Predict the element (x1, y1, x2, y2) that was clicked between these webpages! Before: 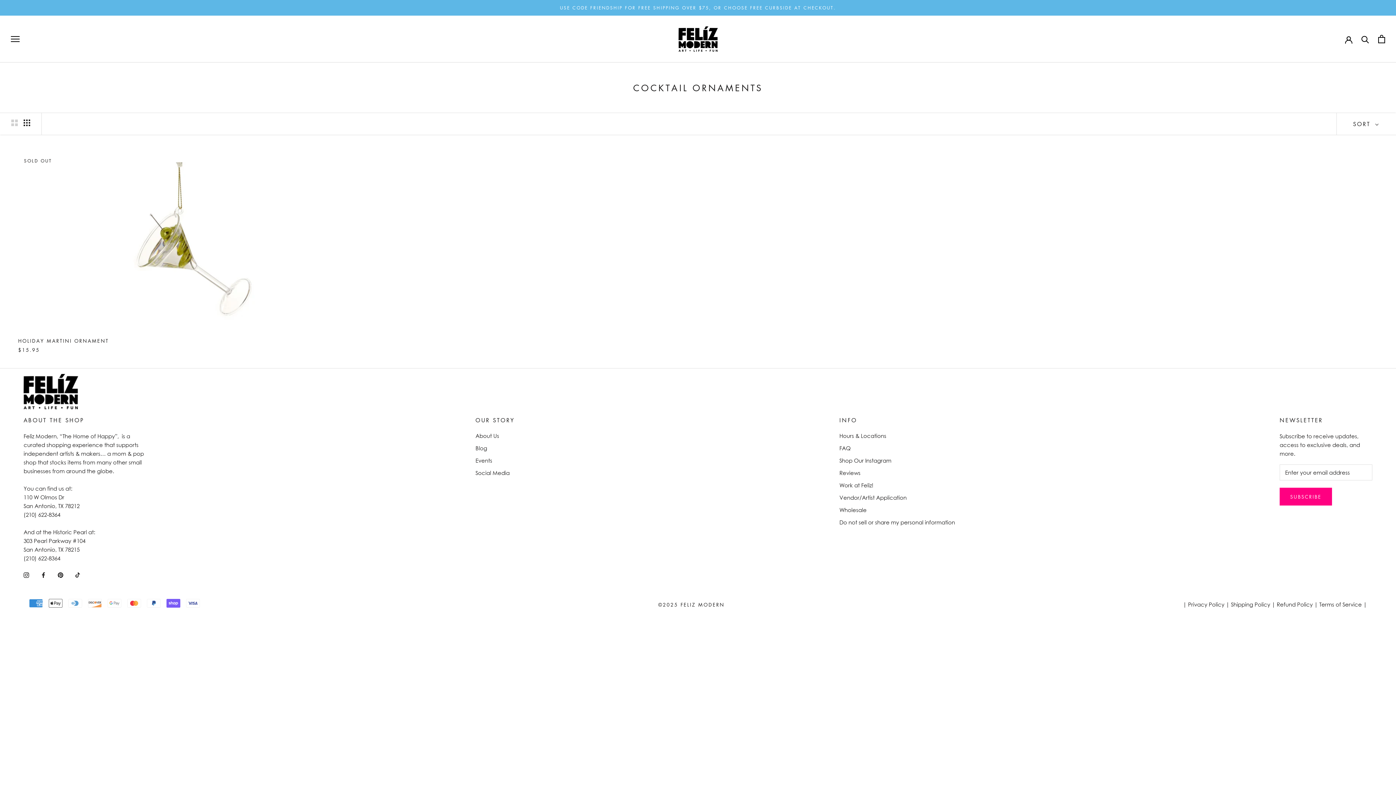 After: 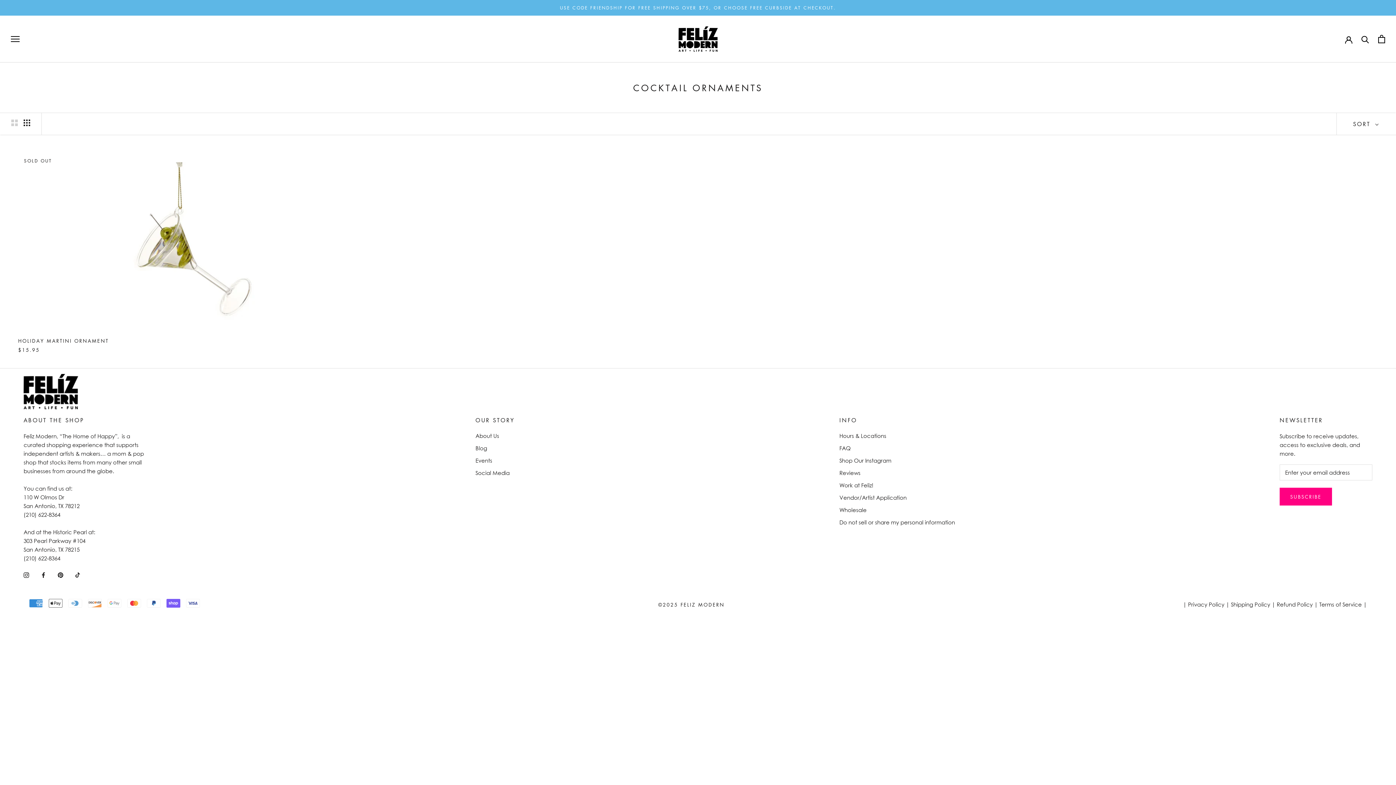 Action: bbox: (23, 119, 30, 126) label: Show four products per row